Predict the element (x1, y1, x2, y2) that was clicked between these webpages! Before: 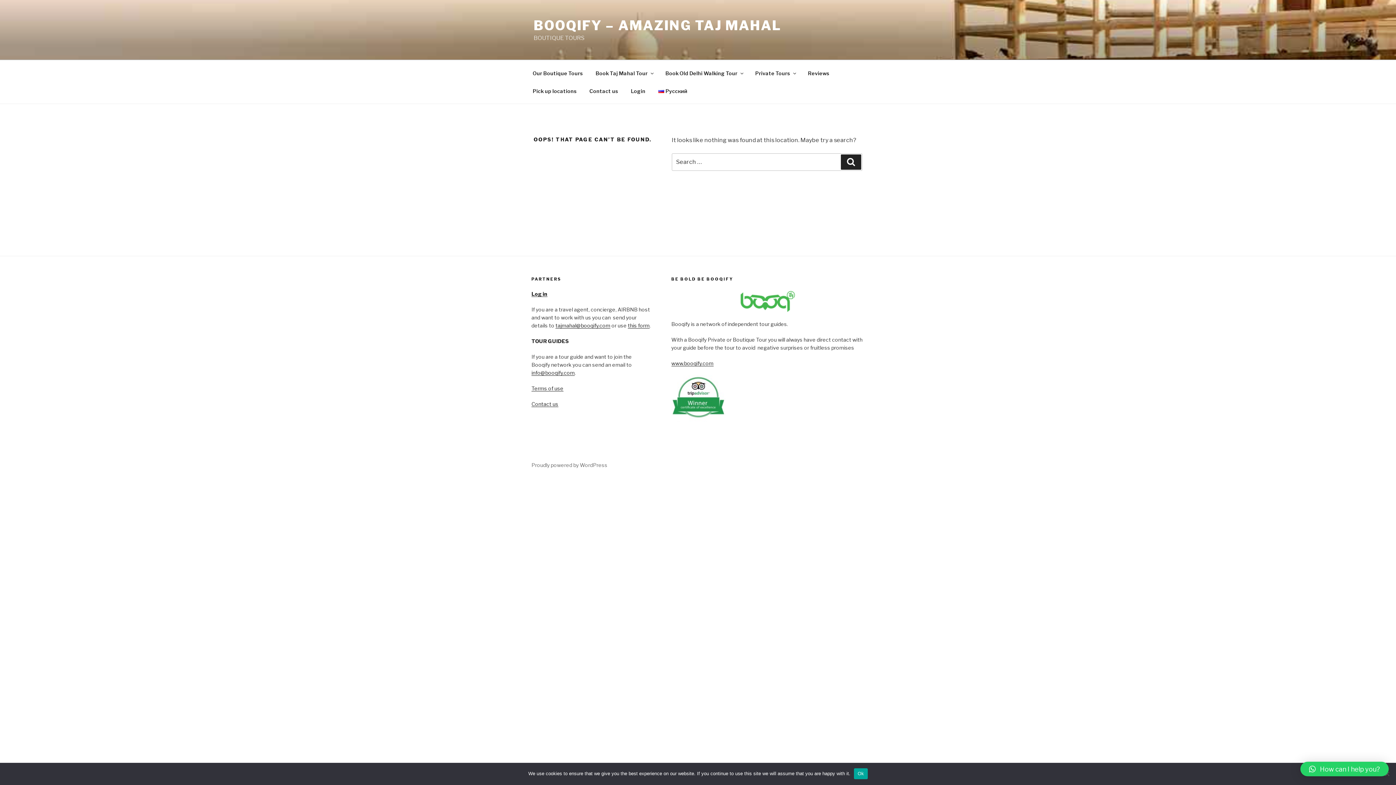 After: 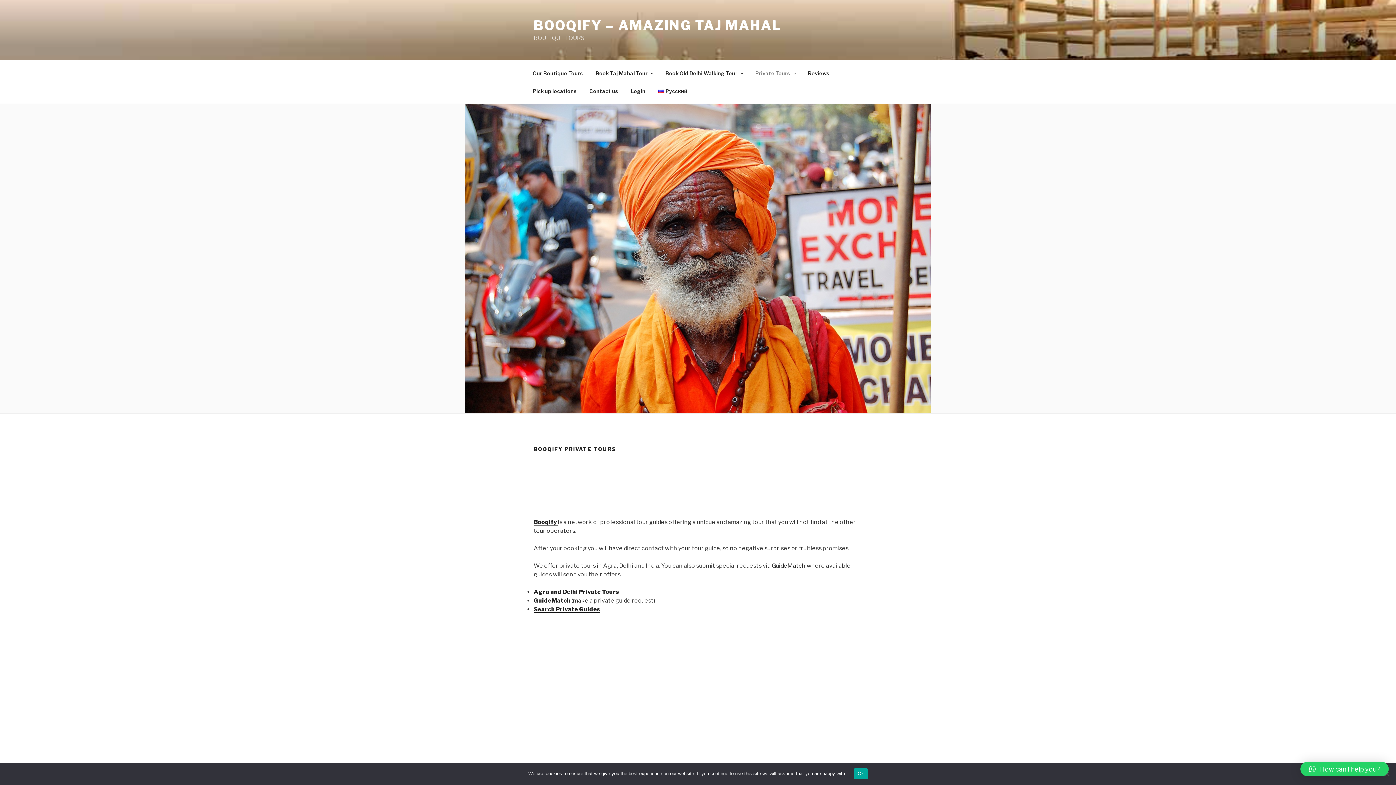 Action: label: Private Tours bbox: (749, 64, 801, 82)